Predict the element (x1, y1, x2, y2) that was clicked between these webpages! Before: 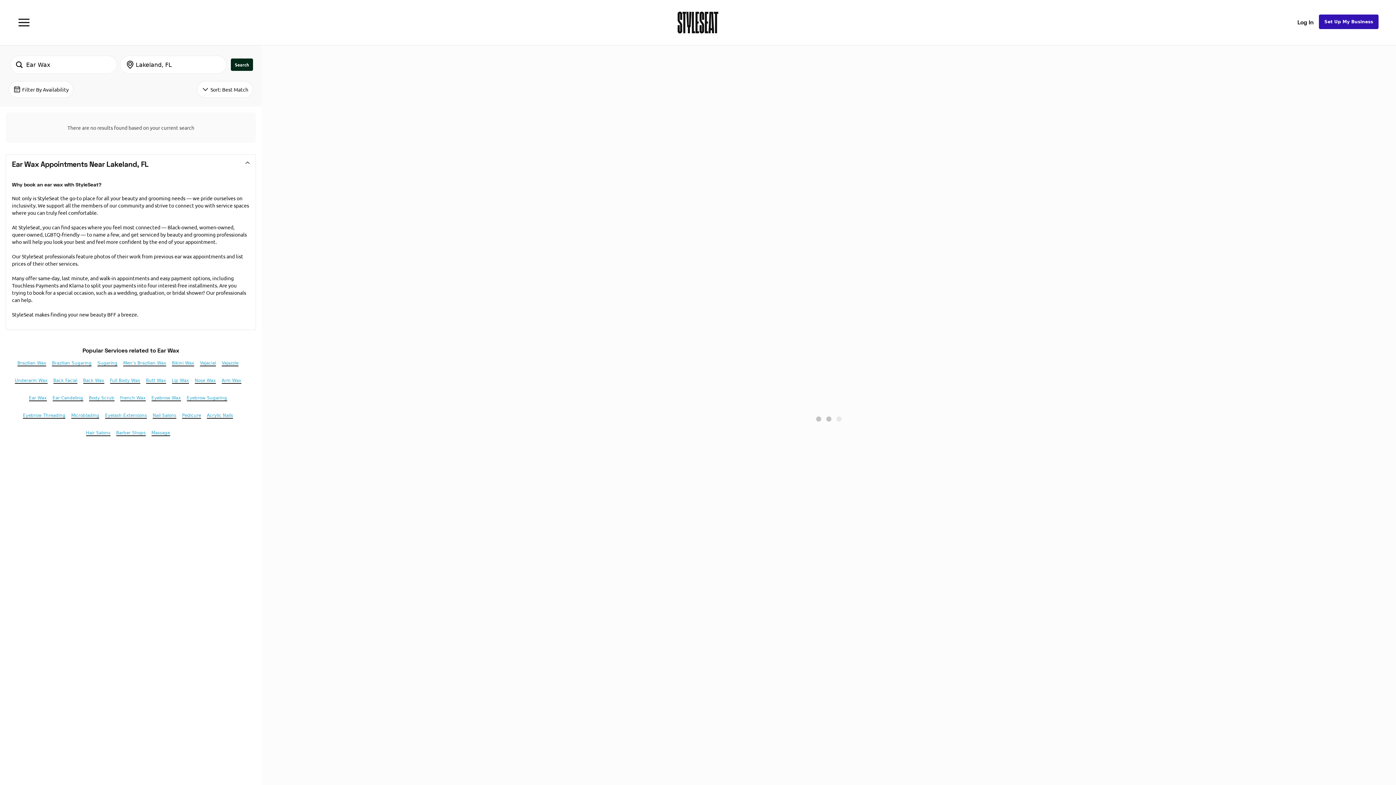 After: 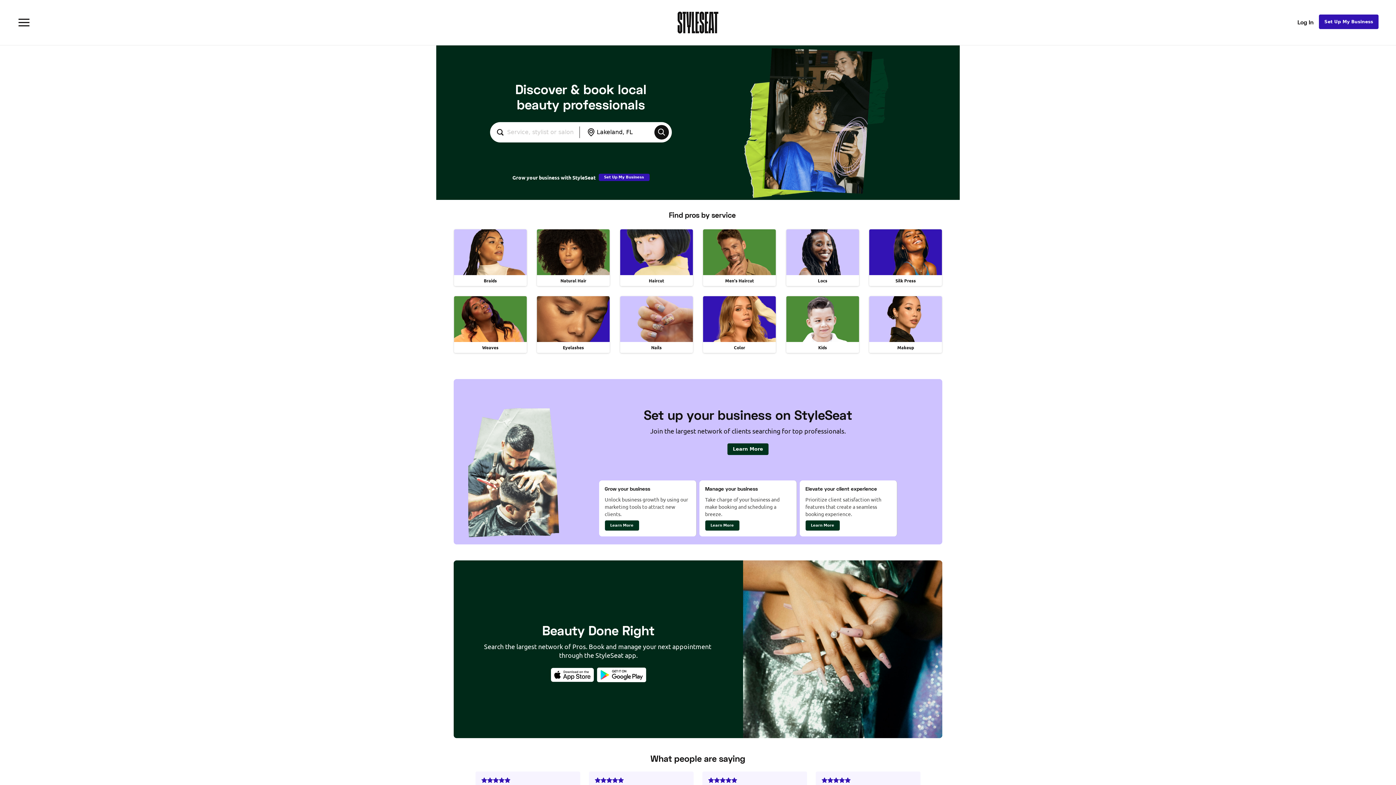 Action: bbox: (677, 11, 718, 33)